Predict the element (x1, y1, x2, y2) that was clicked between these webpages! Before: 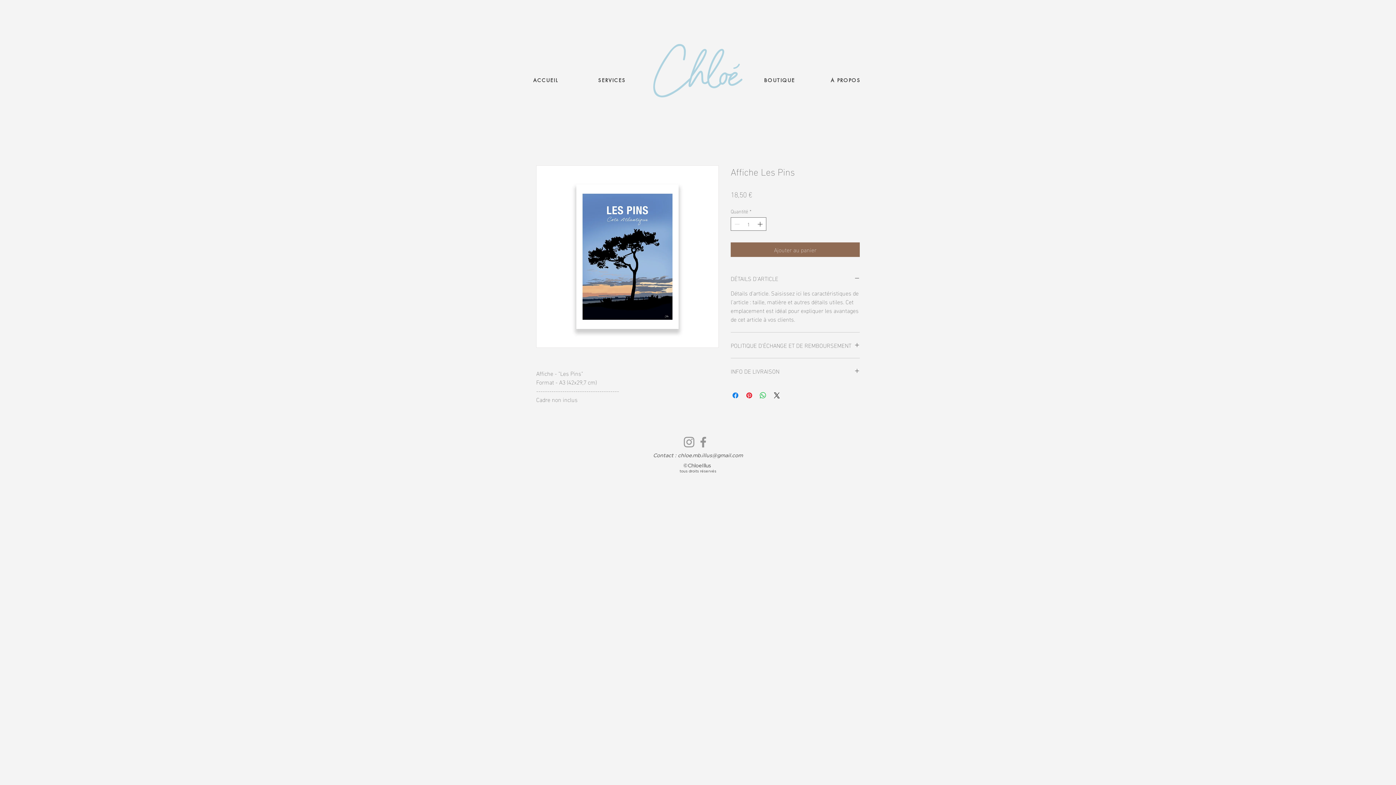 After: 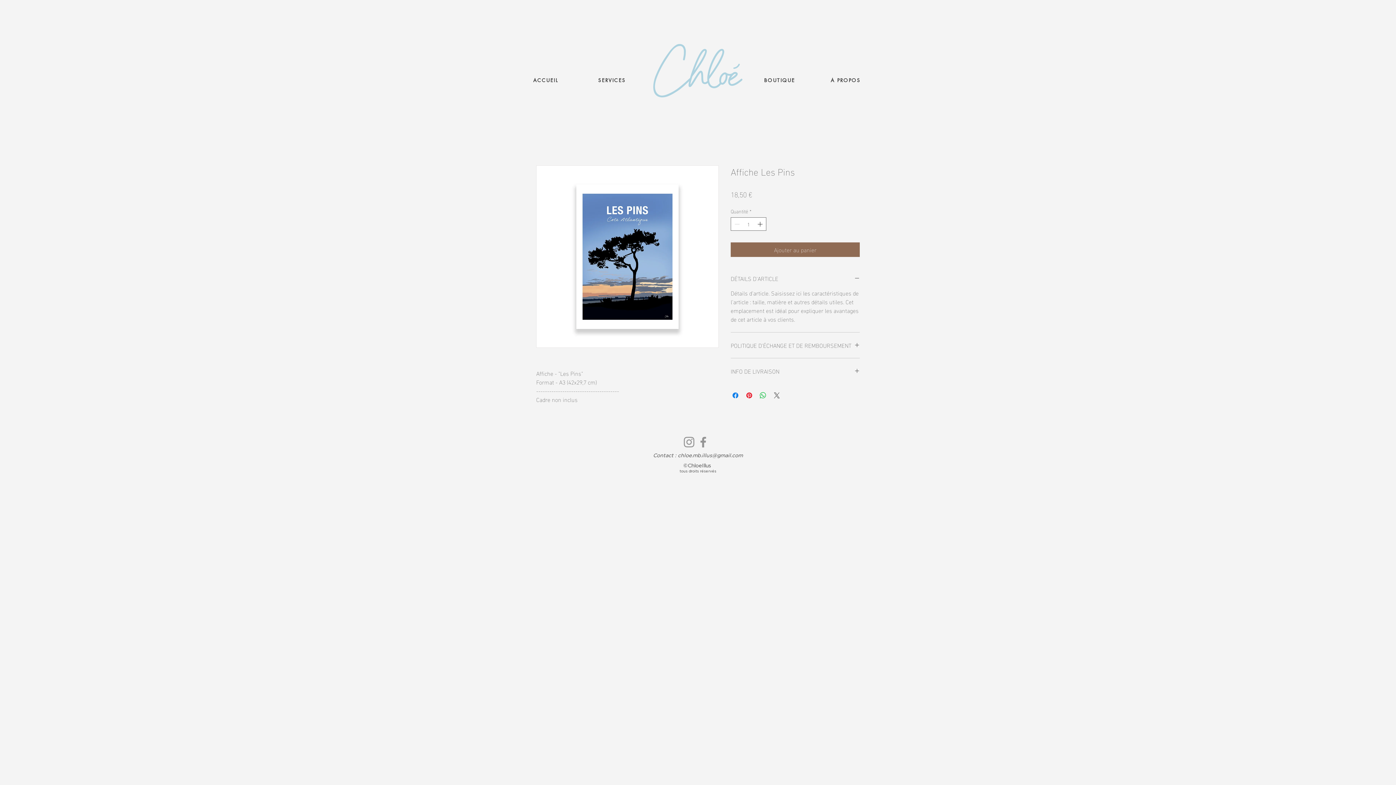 Action: bbox: (772, 391, 781, 400) label: Share on X